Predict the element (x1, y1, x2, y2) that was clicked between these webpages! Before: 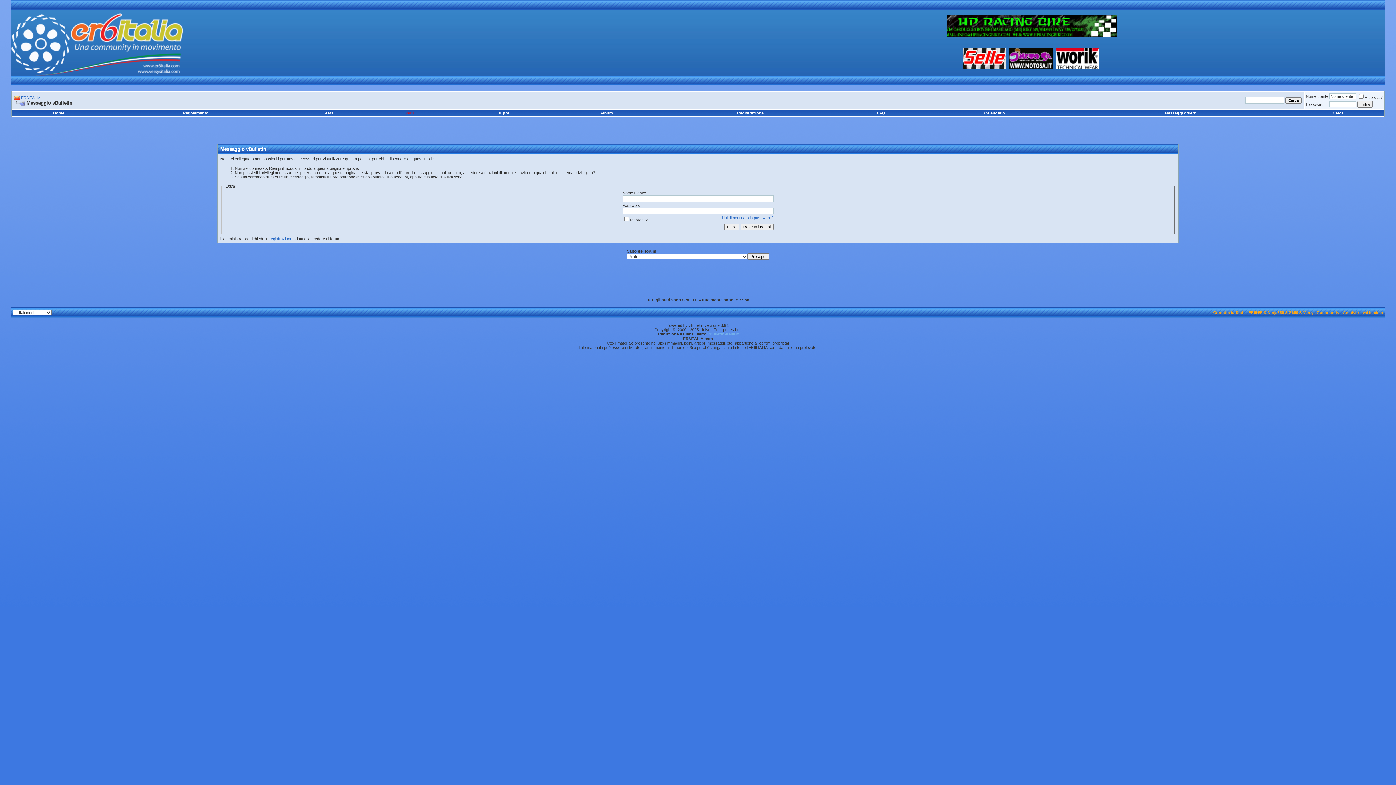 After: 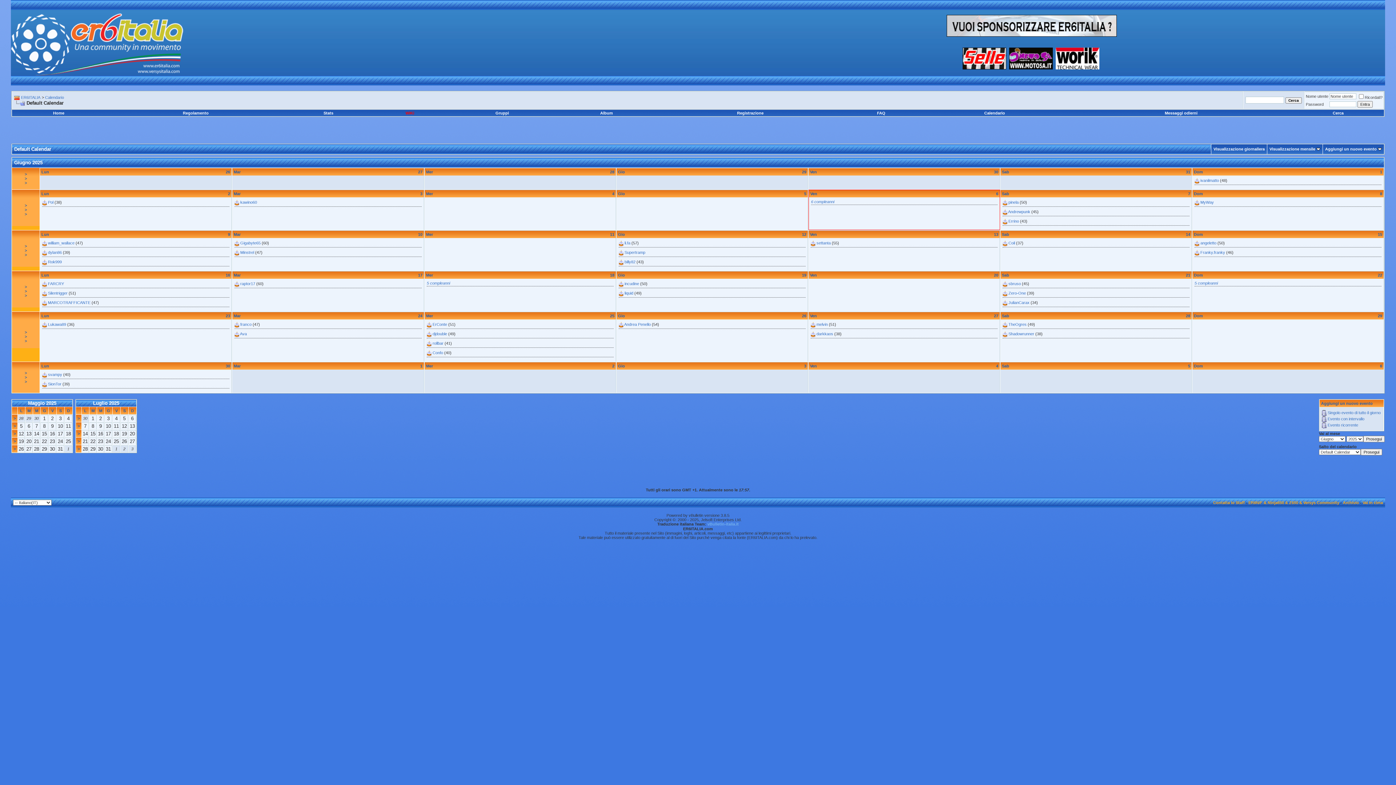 Action: bbox: (984, 110, 1005, 115) label: Calendario